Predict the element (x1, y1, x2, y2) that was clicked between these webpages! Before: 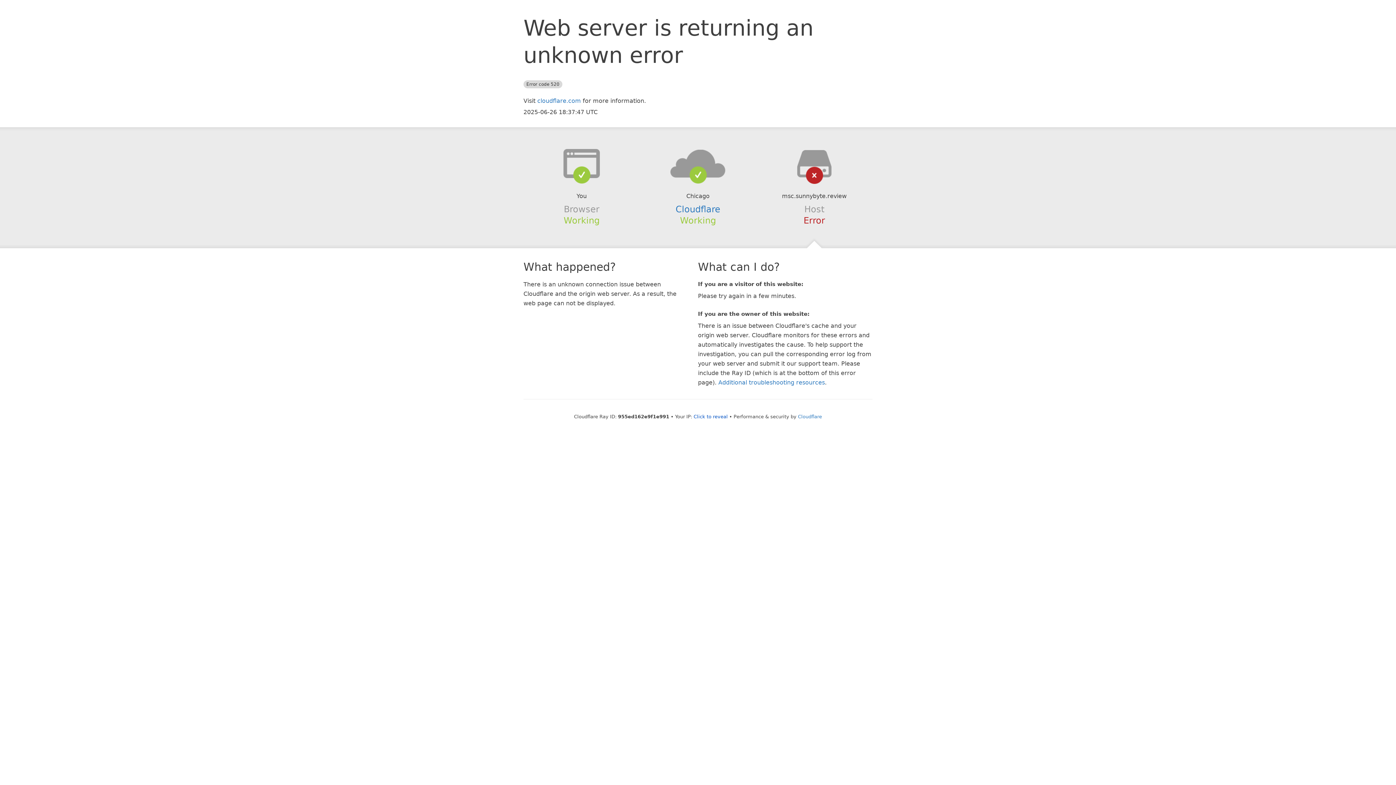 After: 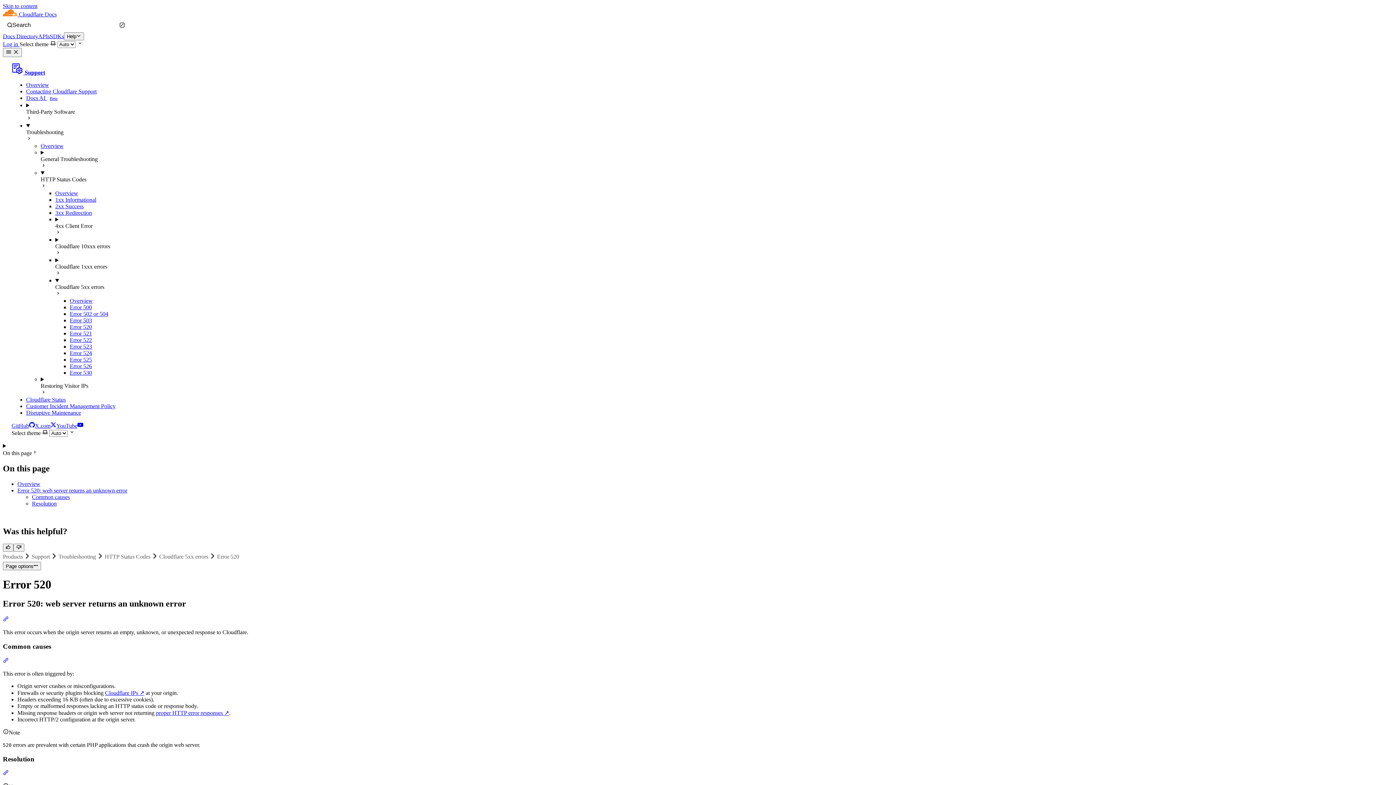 Action: bbox: (718, 379, 825, 386) label: Additional troubleshooting resources